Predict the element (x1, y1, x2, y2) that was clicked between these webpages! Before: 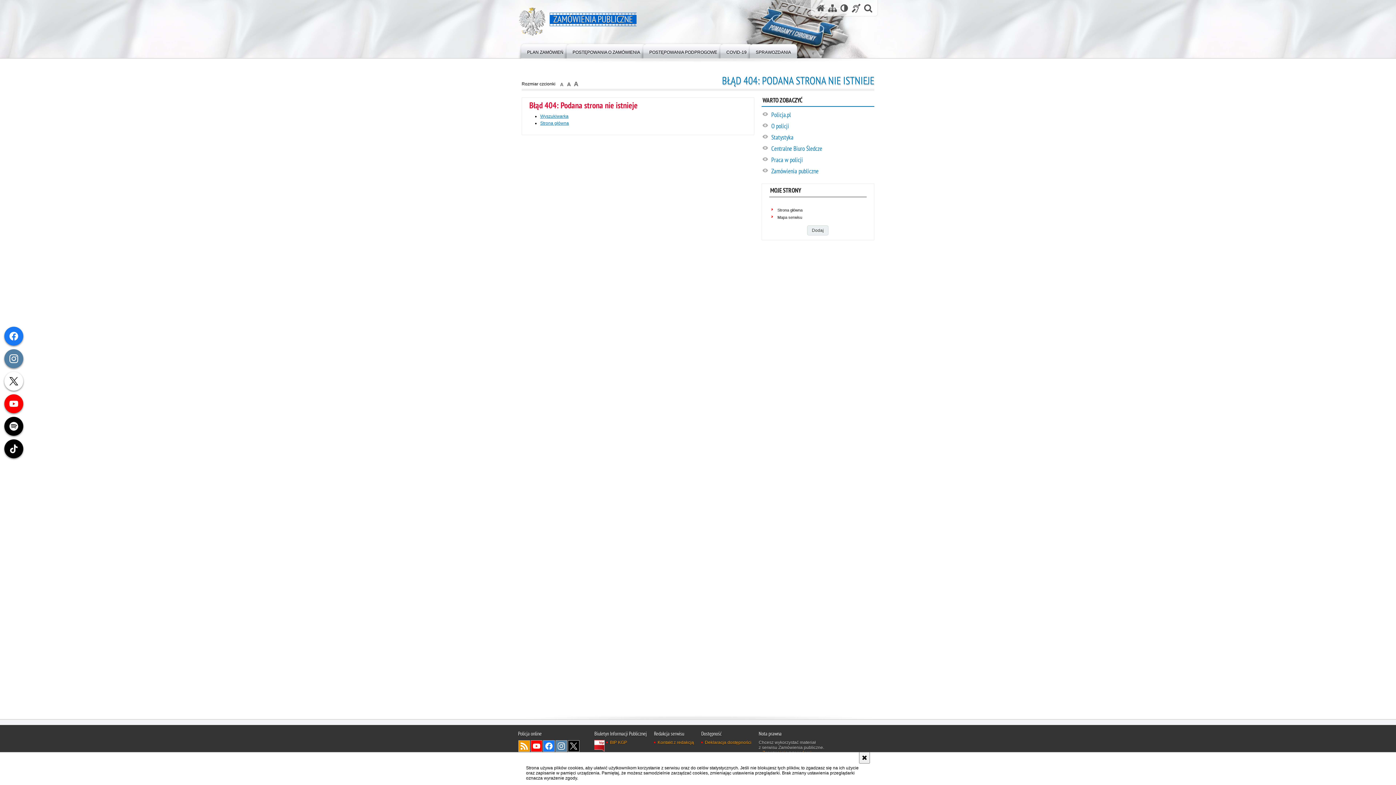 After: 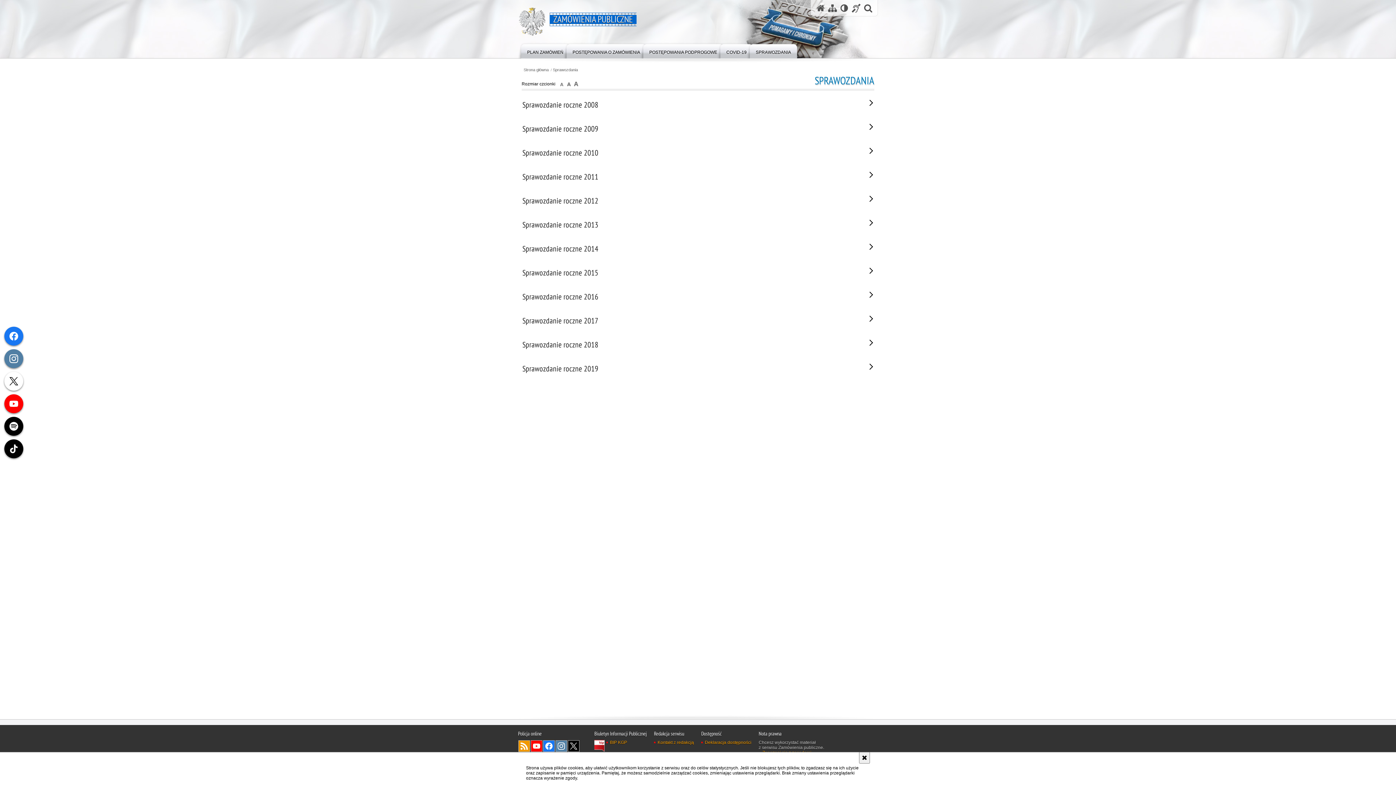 Action: bbox: (746, 42, 800, 58) label: SPRAWOZDANIA